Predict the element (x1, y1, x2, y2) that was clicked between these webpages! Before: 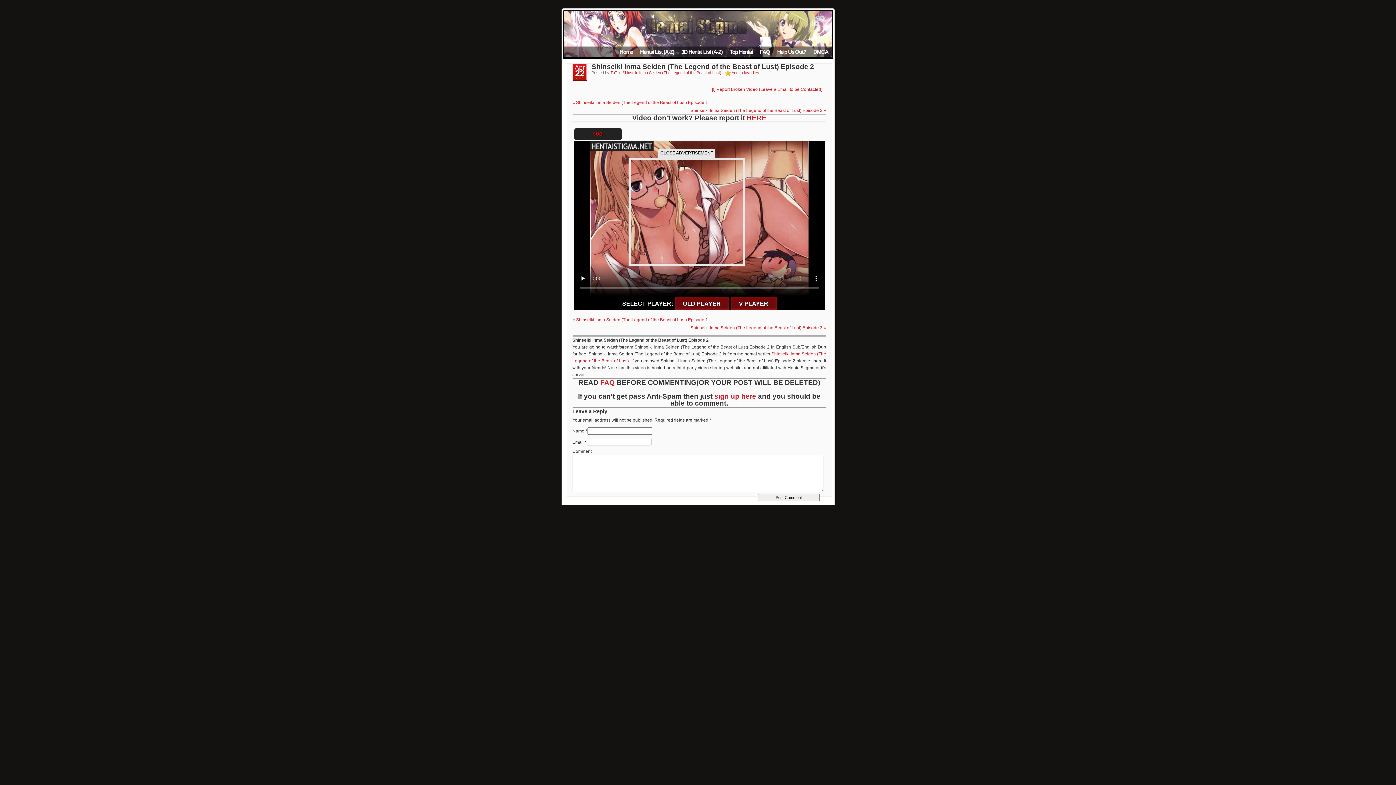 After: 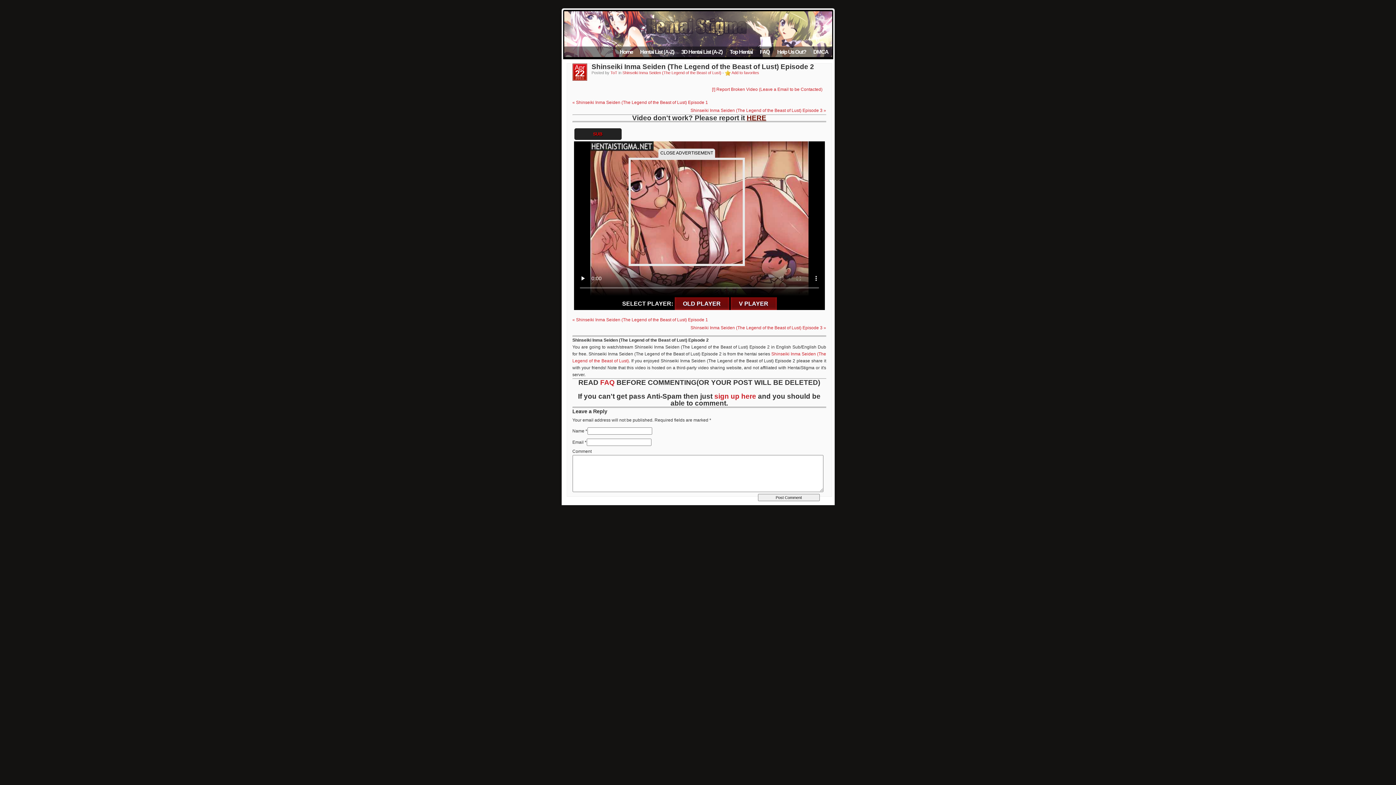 Action: label: HERE bbox: (746, 114, 766, 121)